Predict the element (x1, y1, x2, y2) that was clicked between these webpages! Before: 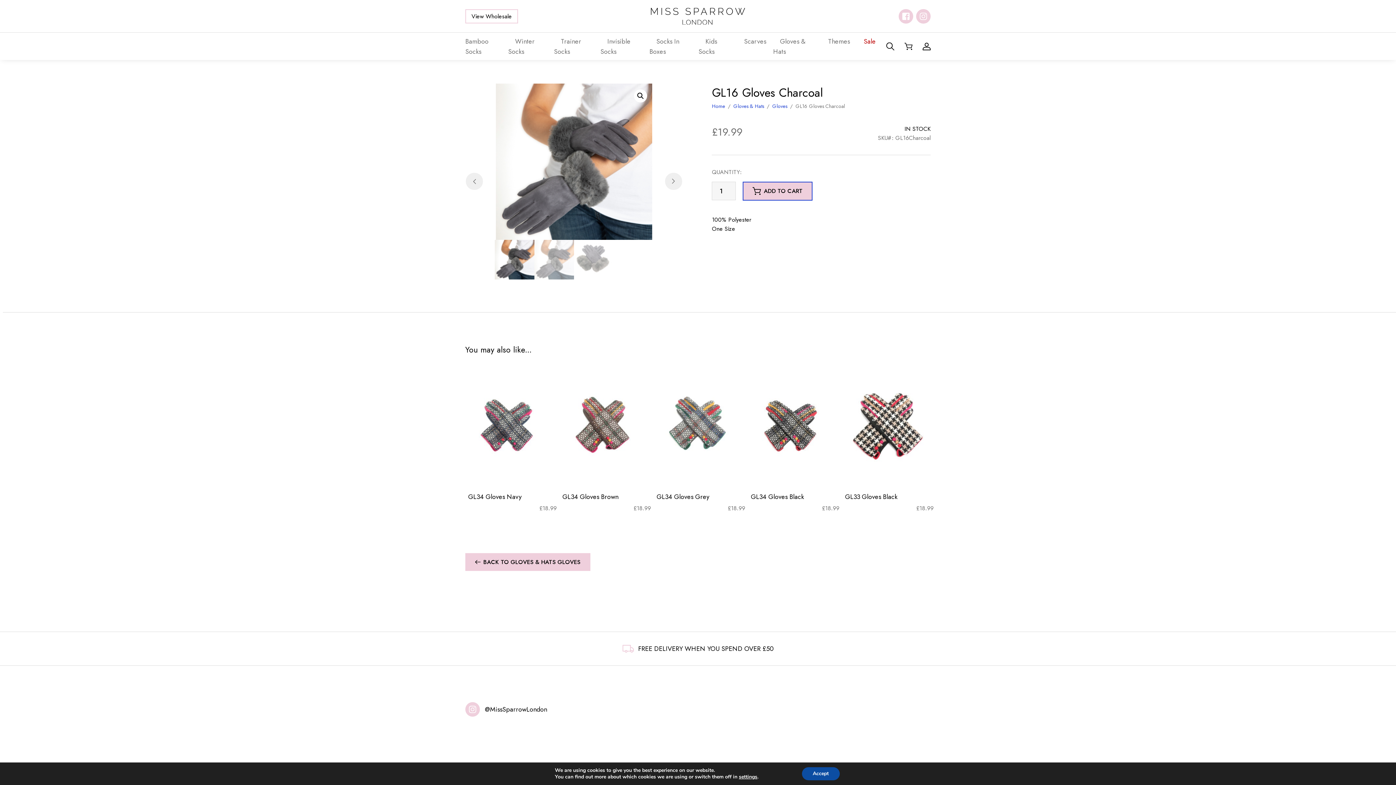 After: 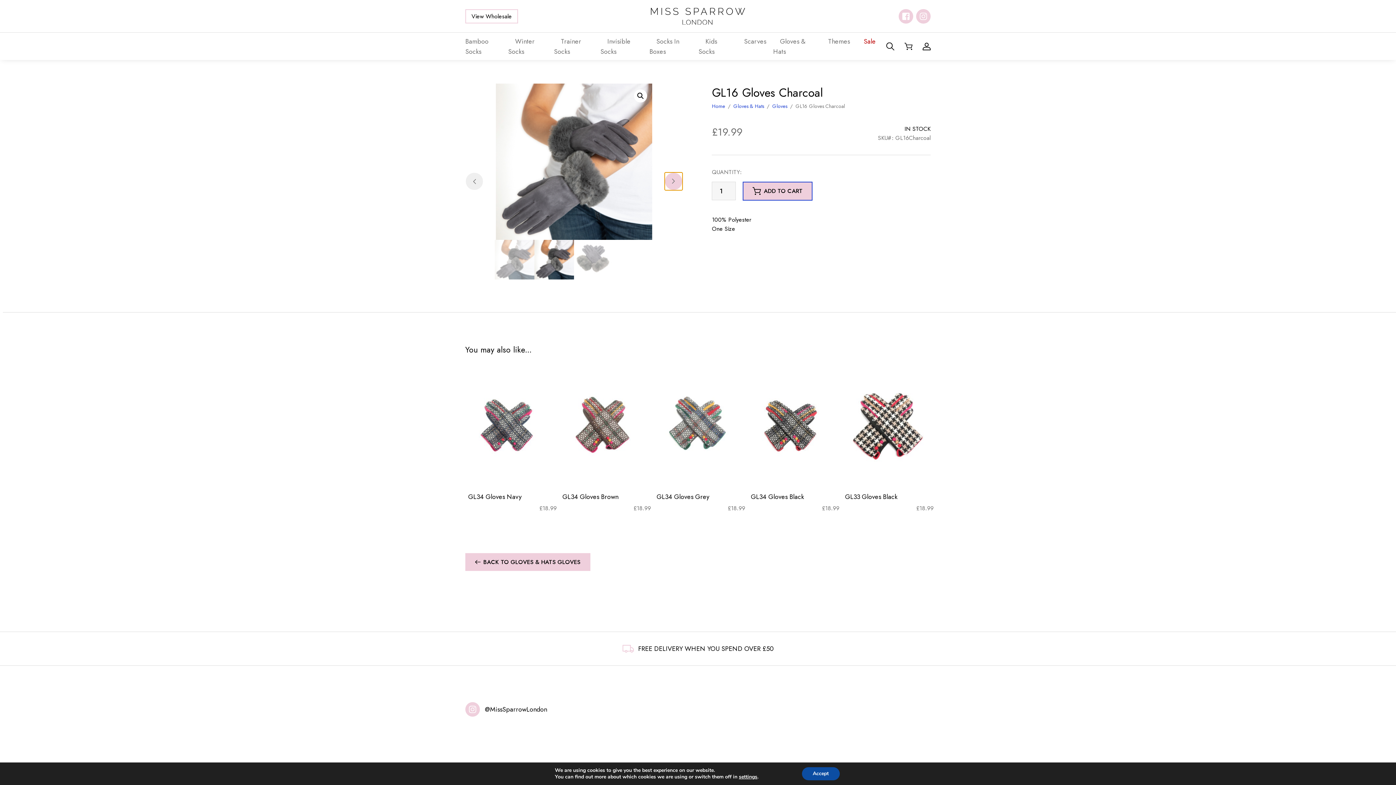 Action: bbox: (665, 173, 682, 190) label: Next